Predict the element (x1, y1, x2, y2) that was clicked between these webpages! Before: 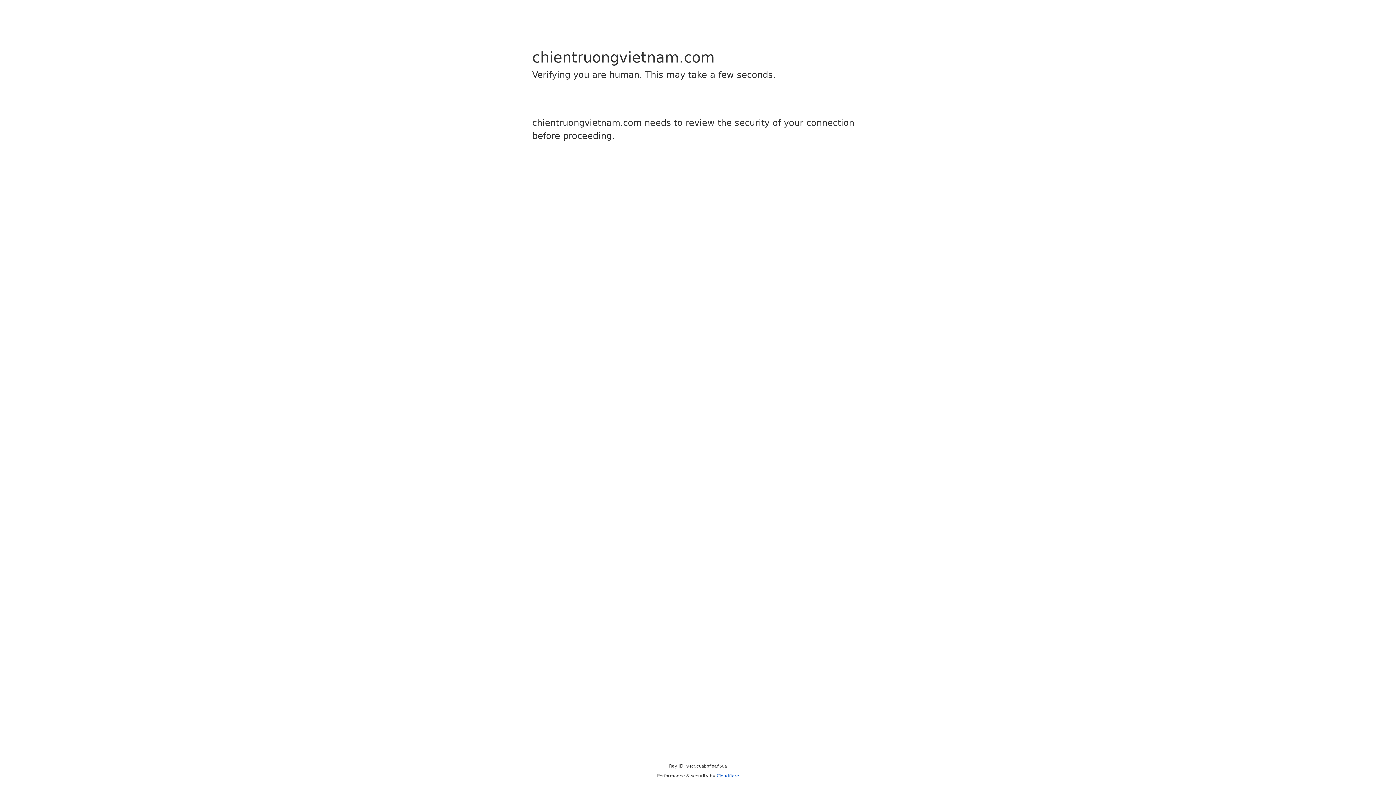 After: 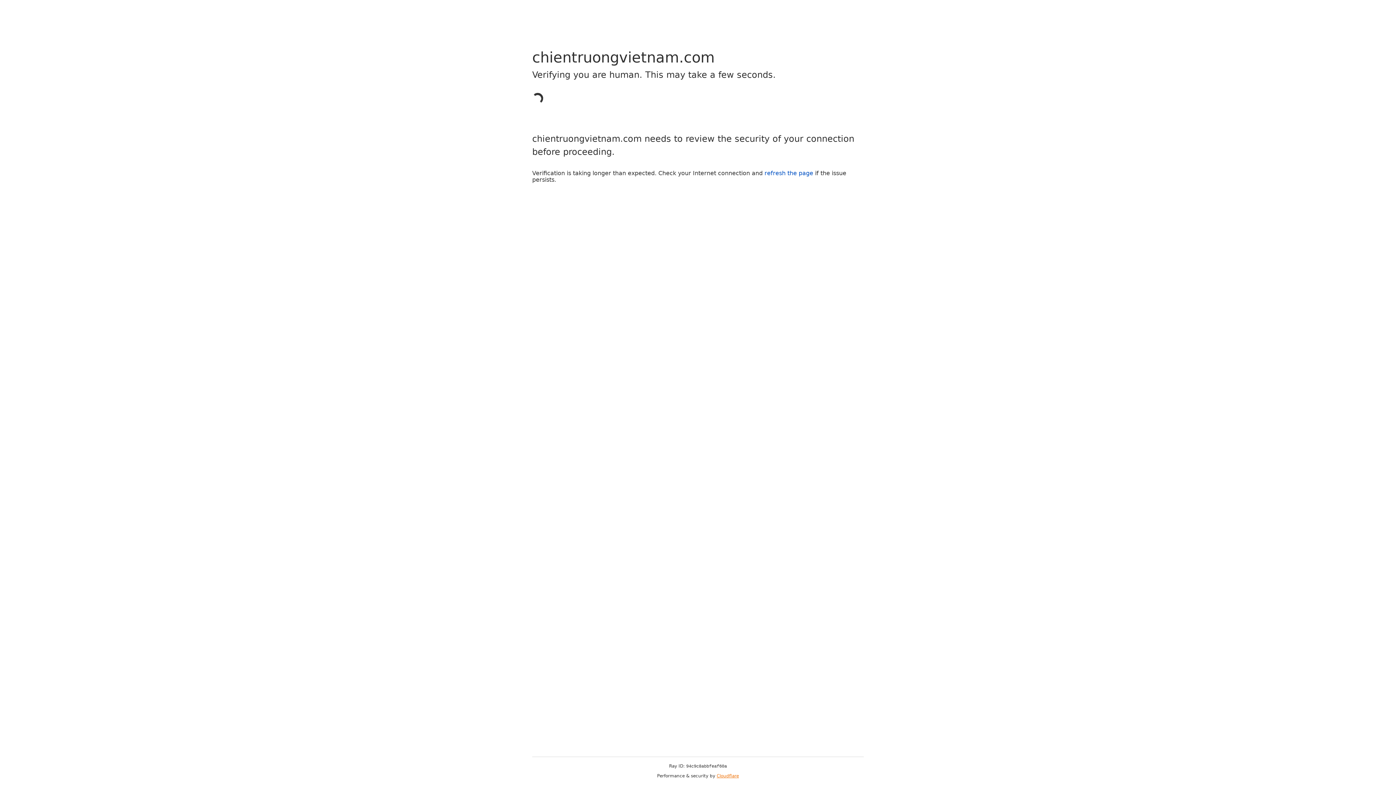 Action: bbox: (716, 773, 739, 778) label: Cloudflare